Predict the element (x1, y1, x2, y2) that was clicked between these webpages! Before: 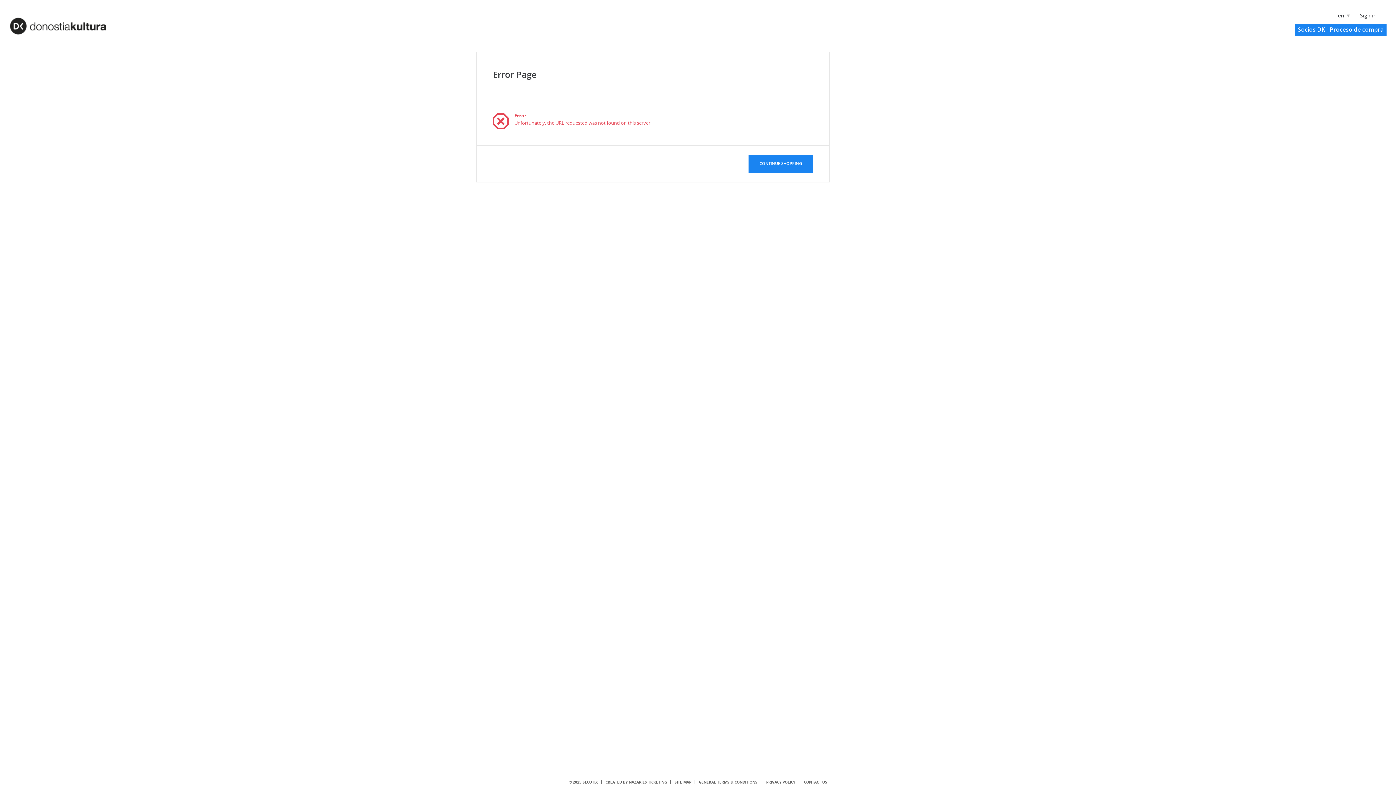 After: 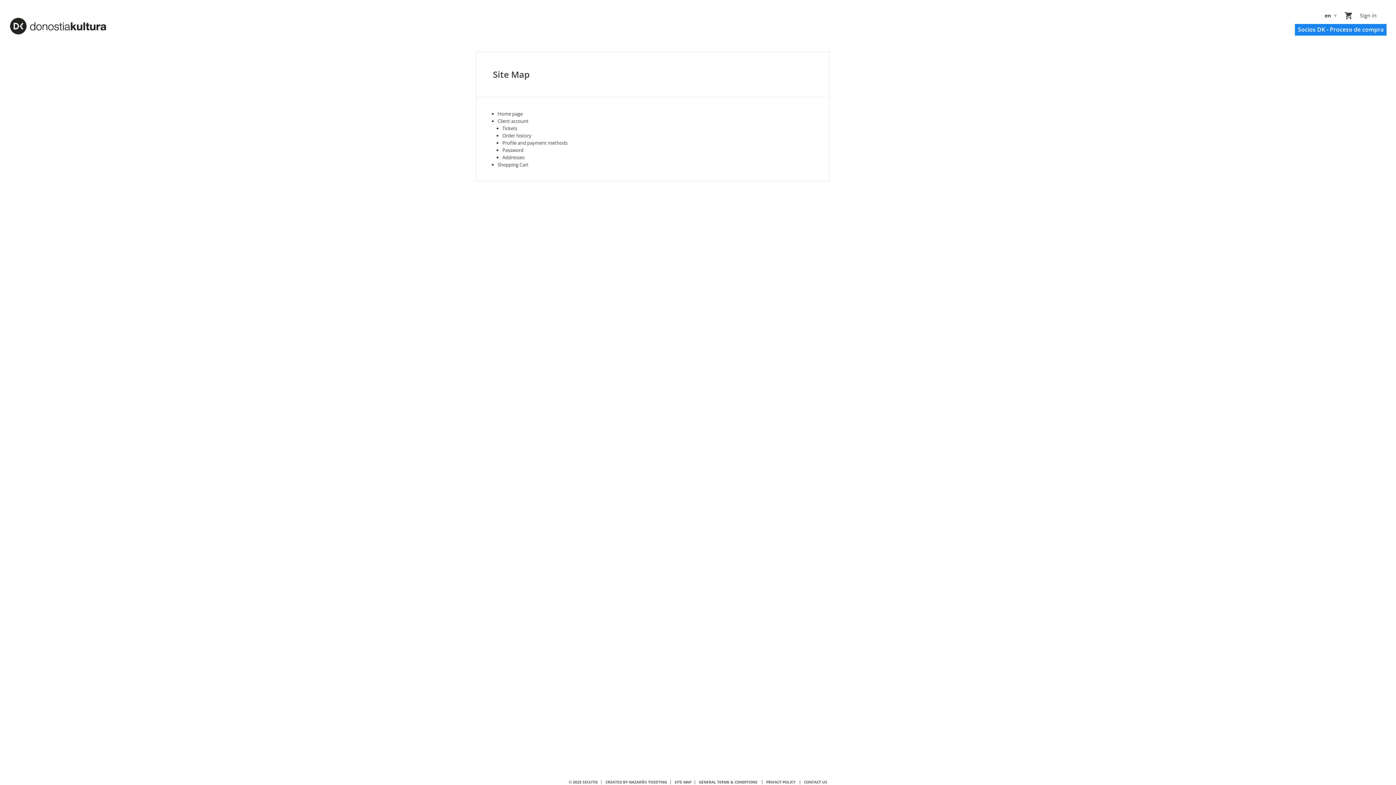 Action: bbox: (674, 780, 691, 785) label: SITE MAP